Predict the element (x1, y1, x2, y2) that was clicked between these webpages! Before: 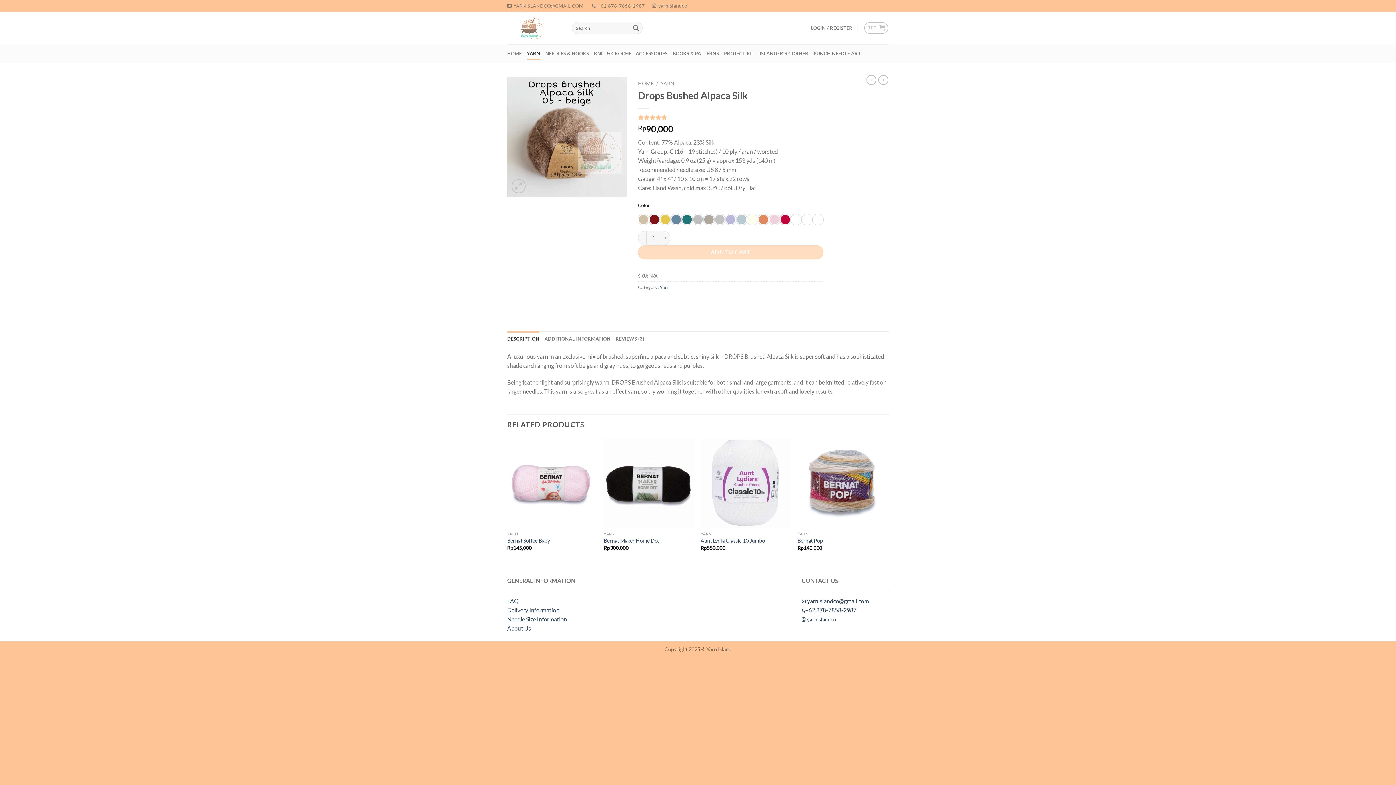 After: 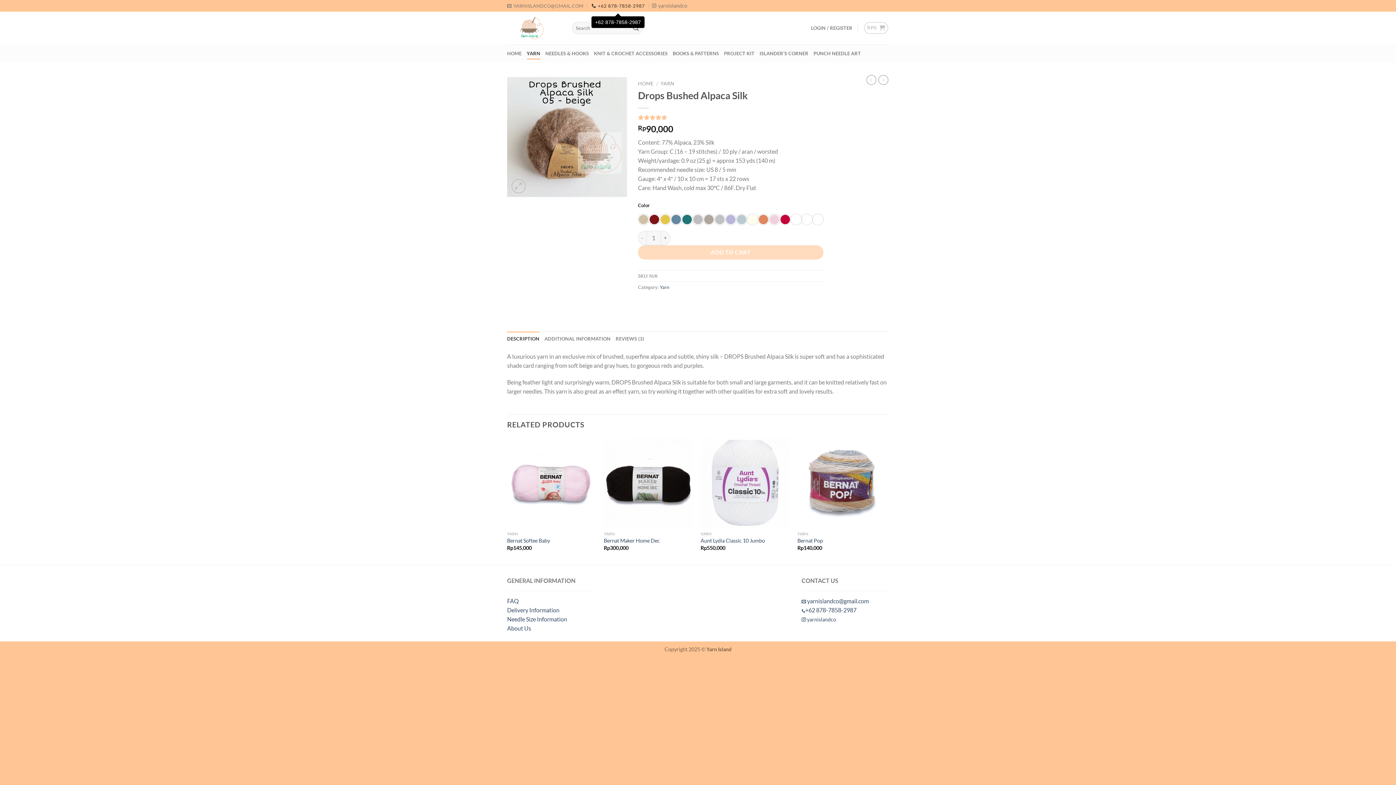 Action: label: +62 878-7858-2987 bbox: (591, 0, 645, 11)